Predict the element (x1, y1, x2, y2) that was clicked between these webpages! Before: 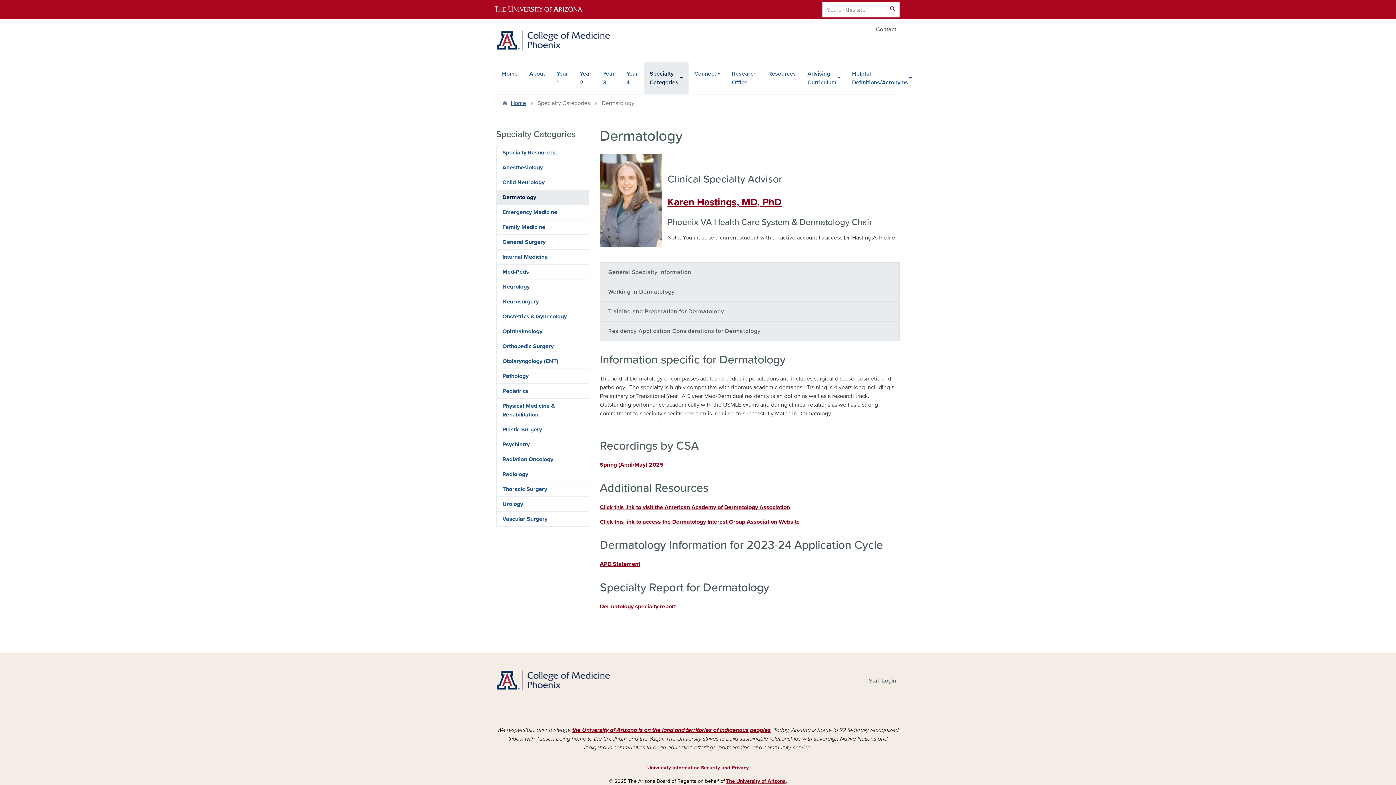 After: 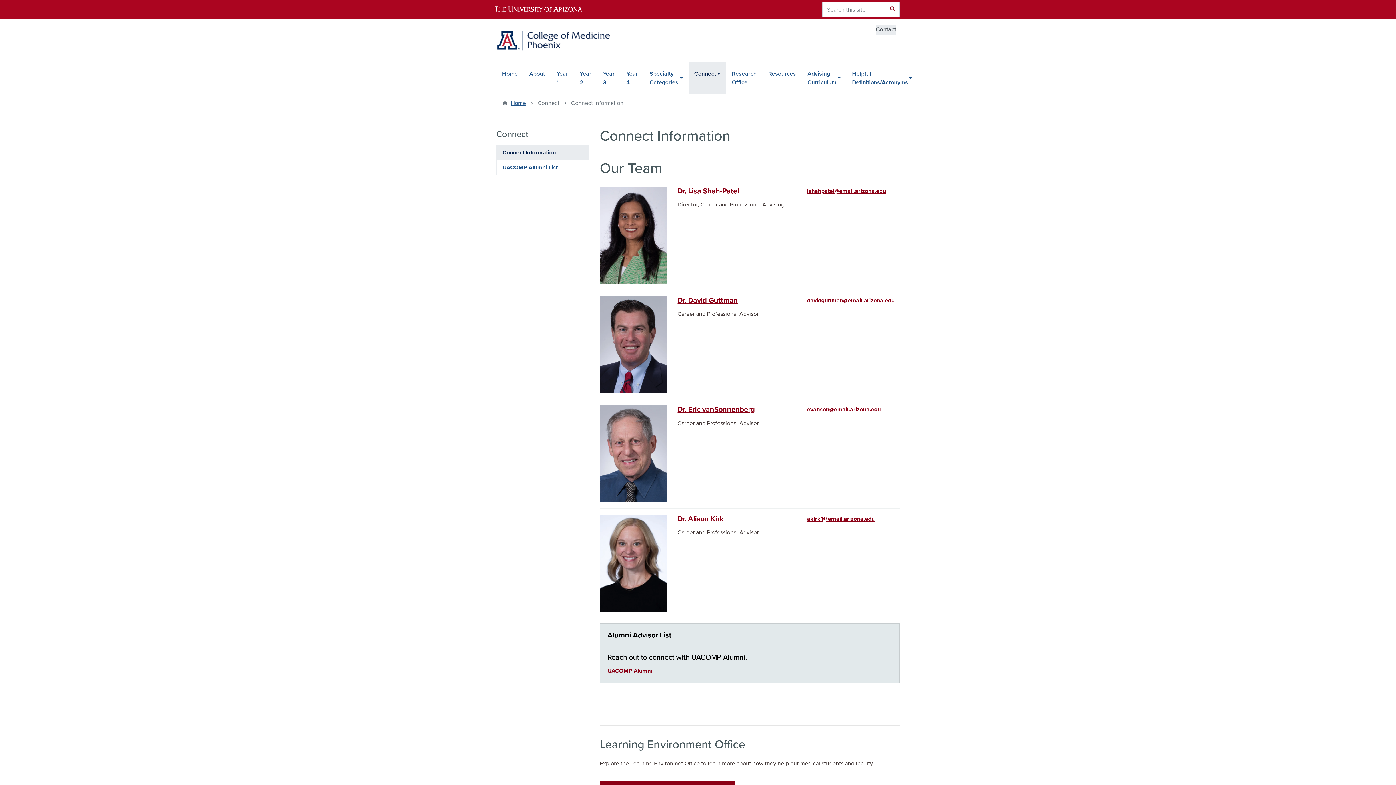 Action: bbox: (876, 25, 896, 34) label: Contact